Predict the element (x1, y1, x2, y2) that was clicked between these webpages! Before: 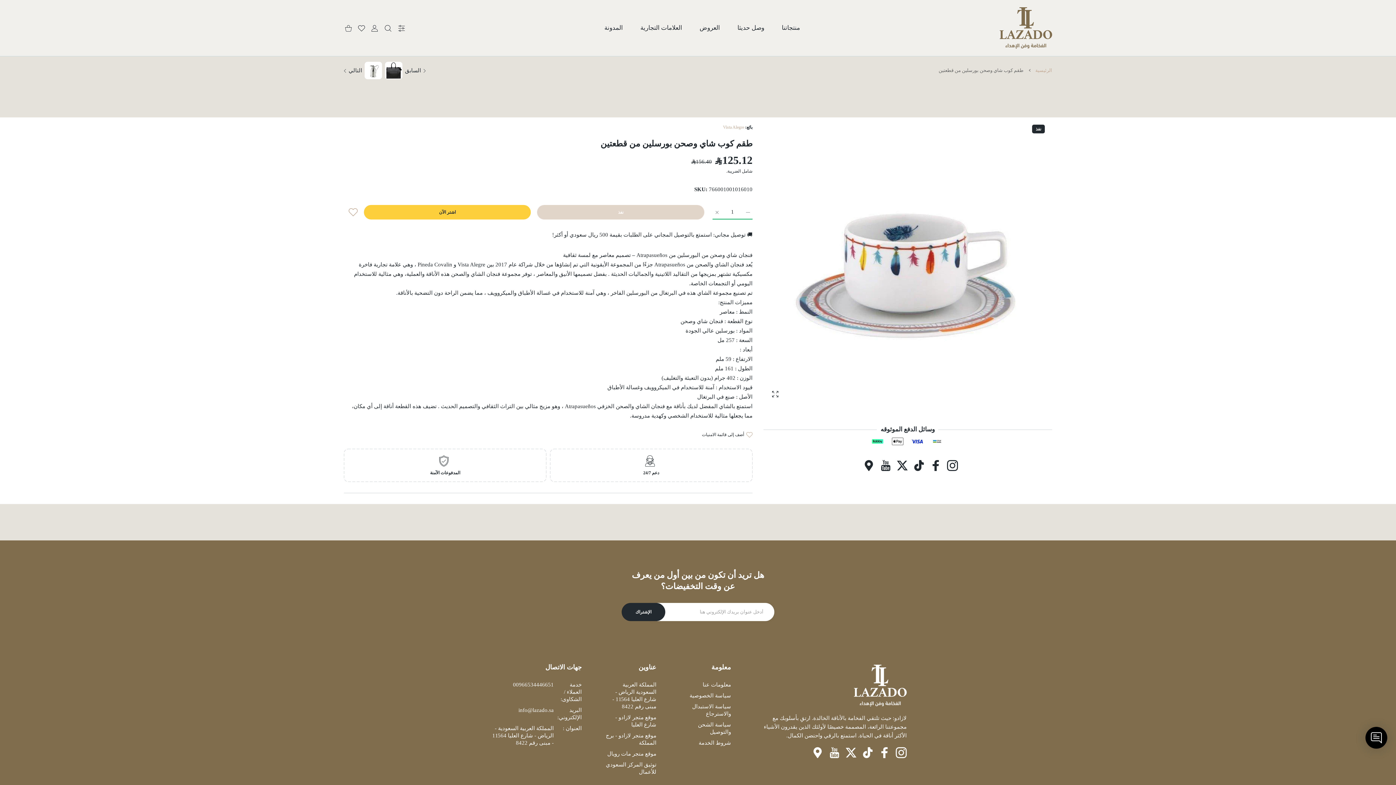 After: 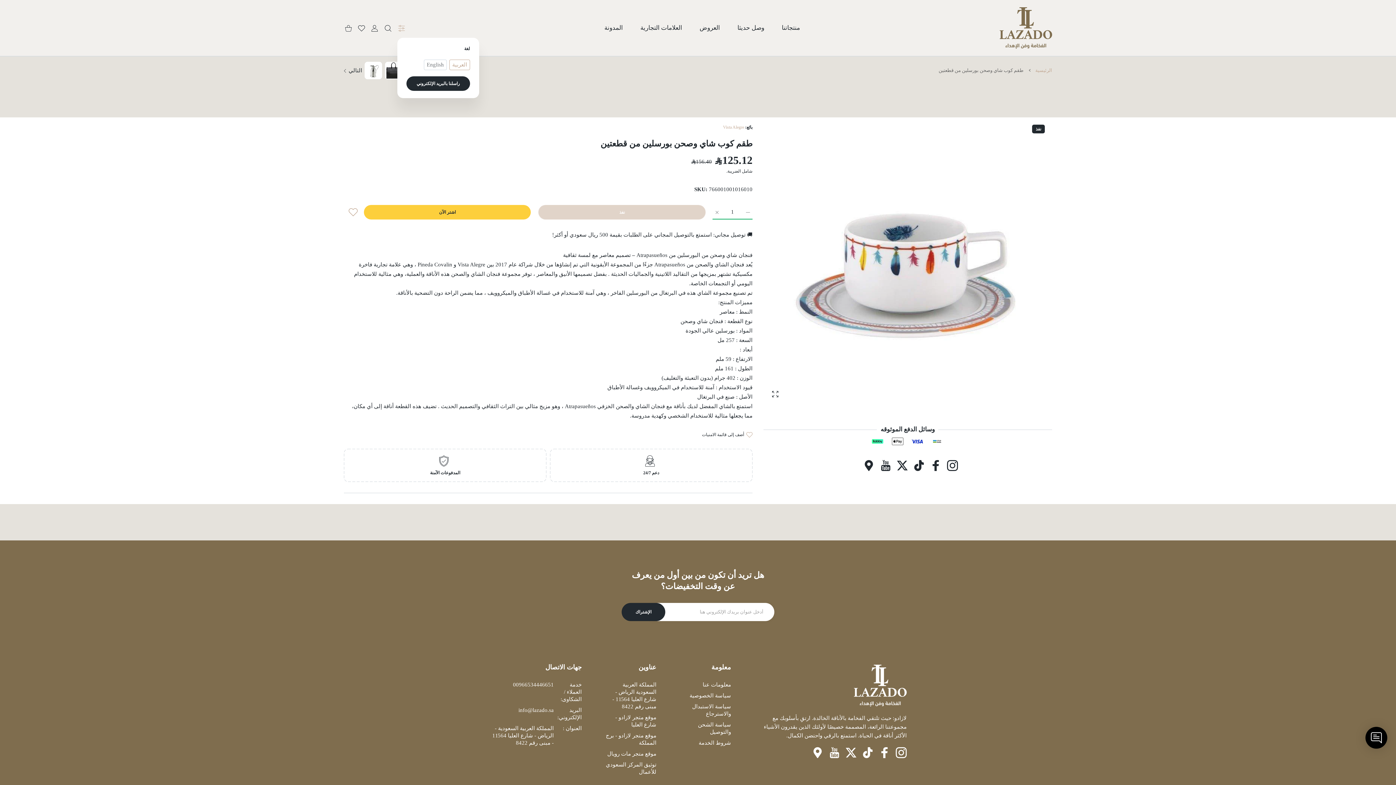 Action: label: إعدادات bbox: (394, 24, 408, 31)